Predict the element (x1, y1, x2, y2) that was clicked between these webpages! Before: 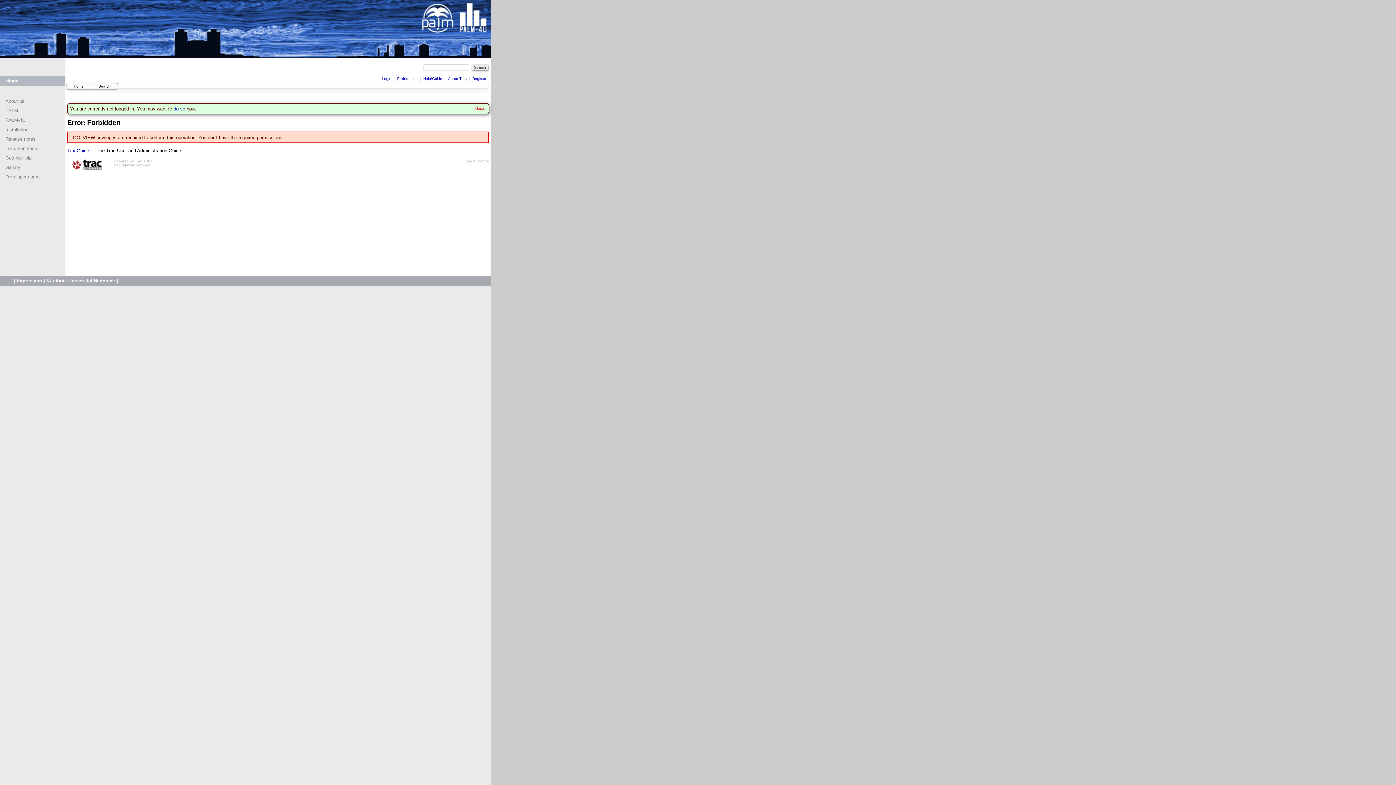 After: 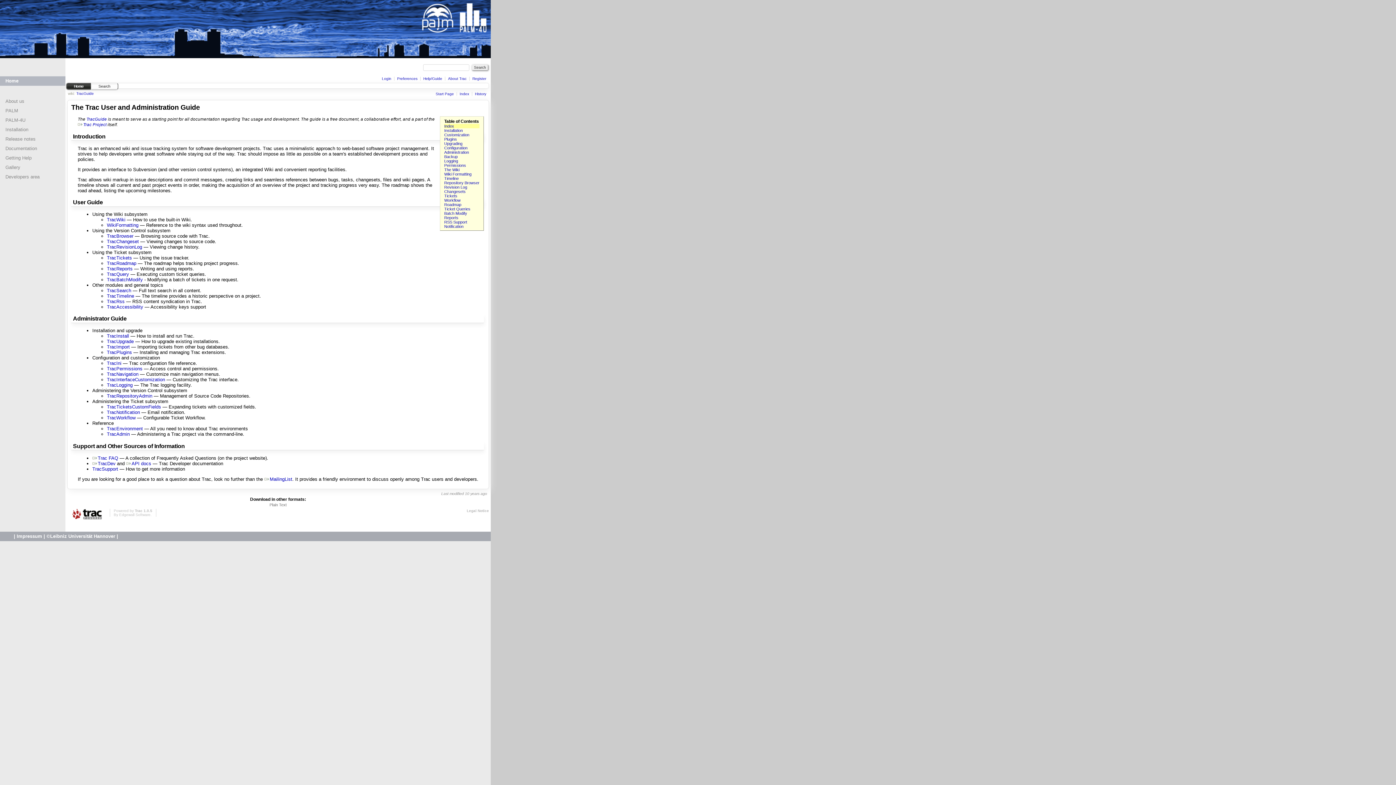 Action: label: Help/Guide bbox: (423, 76, 442, 80)